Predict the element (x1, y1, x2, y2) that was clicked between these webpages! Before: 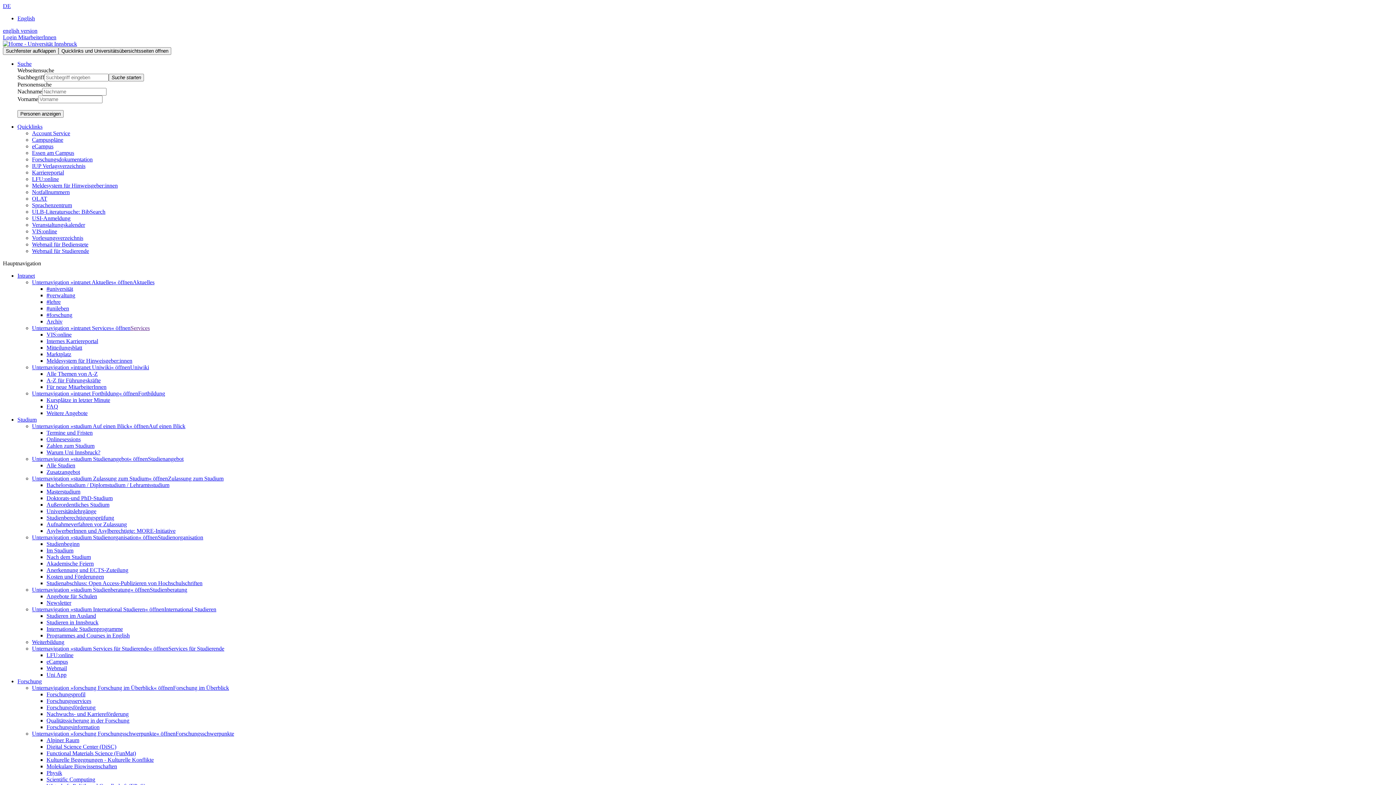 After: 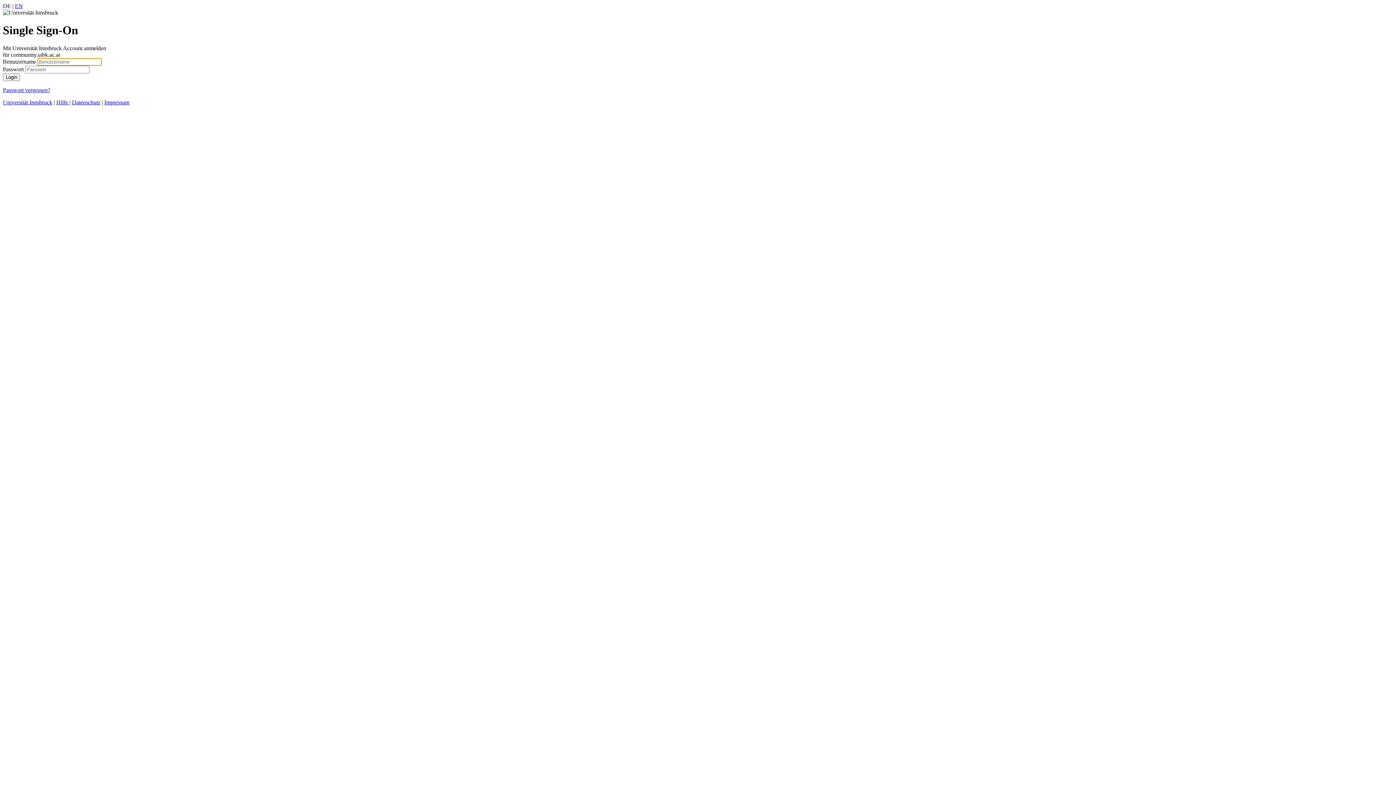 Action: label: Für neue MitarbeiterInnen bbox: (46, 384, 106, 390)